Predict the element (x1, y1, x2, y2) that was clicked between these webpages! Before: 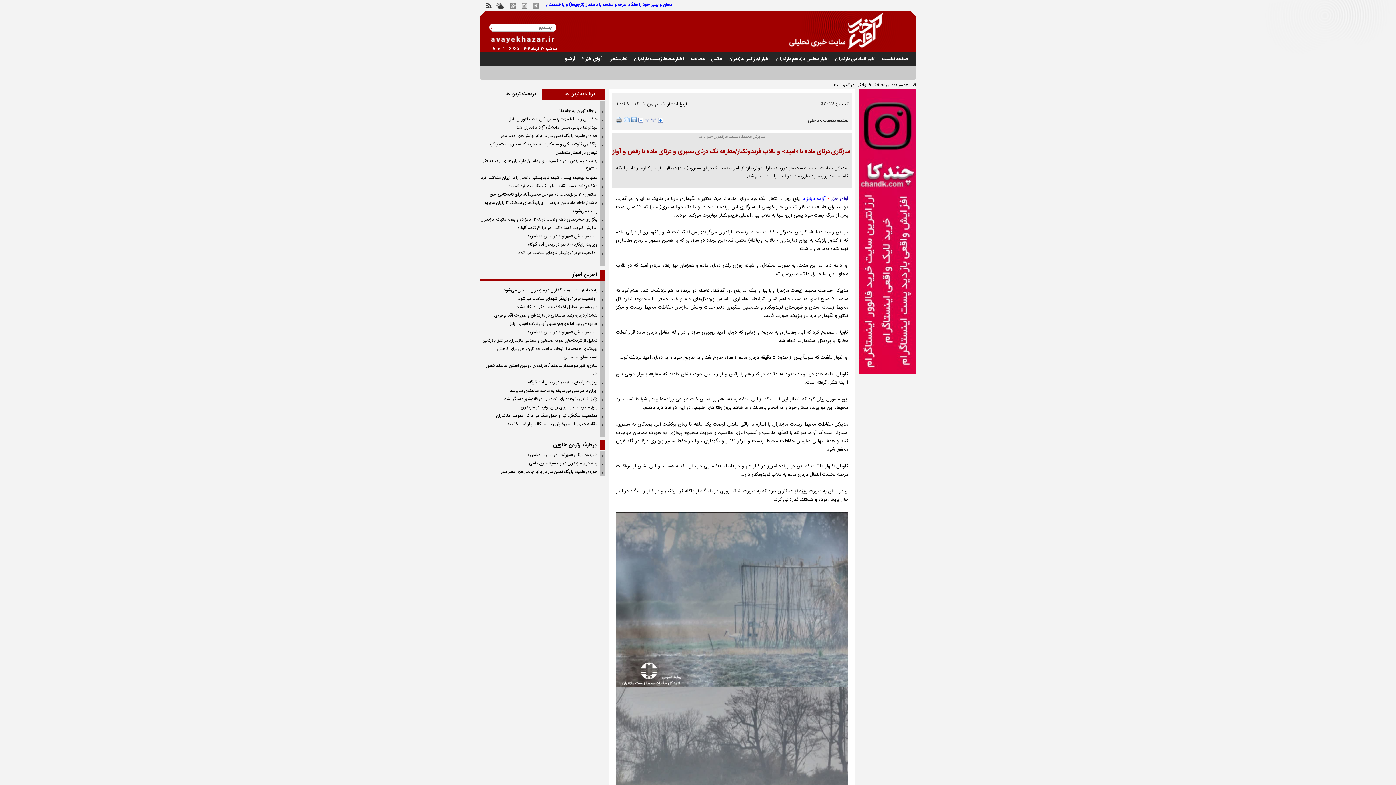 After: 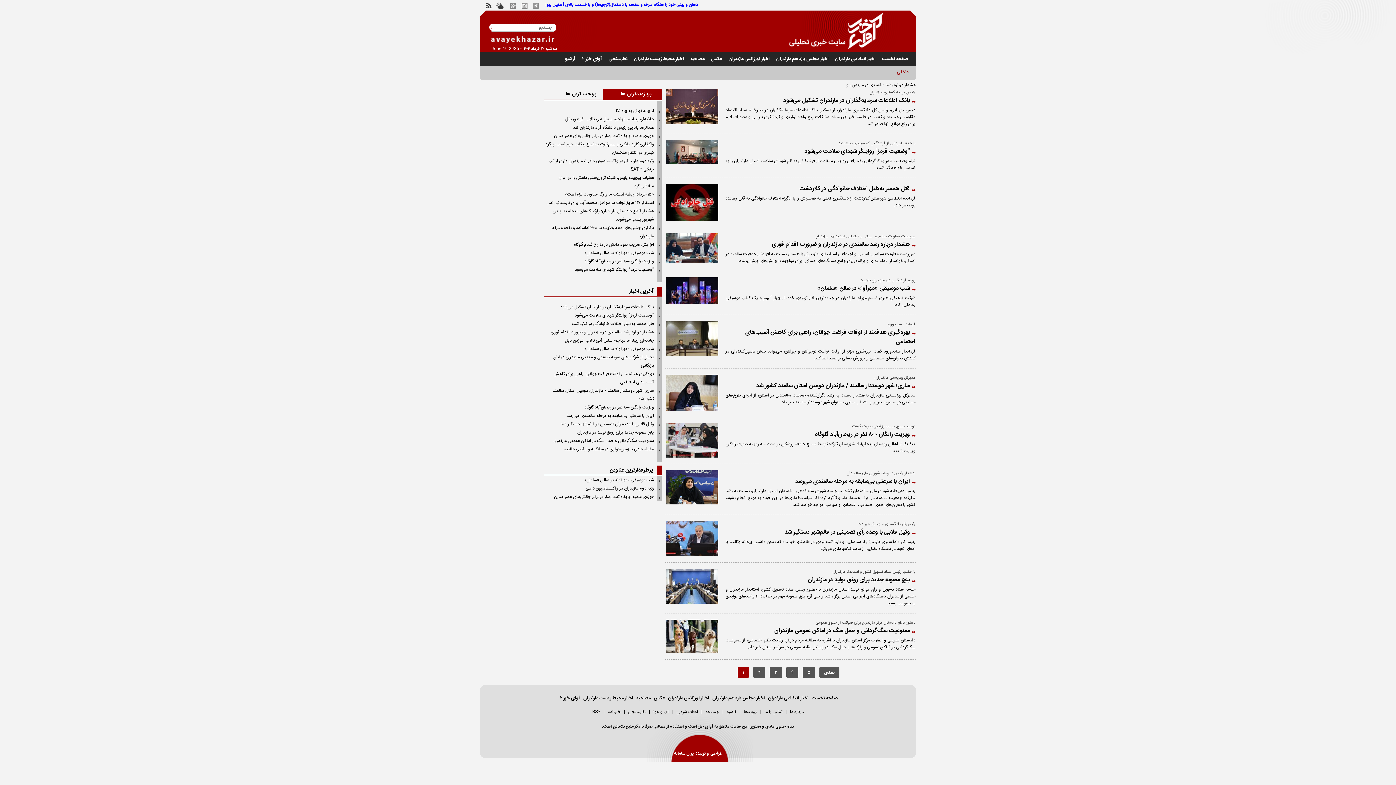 Action: label: داخلی bbox: (808, 117, 819, 124)